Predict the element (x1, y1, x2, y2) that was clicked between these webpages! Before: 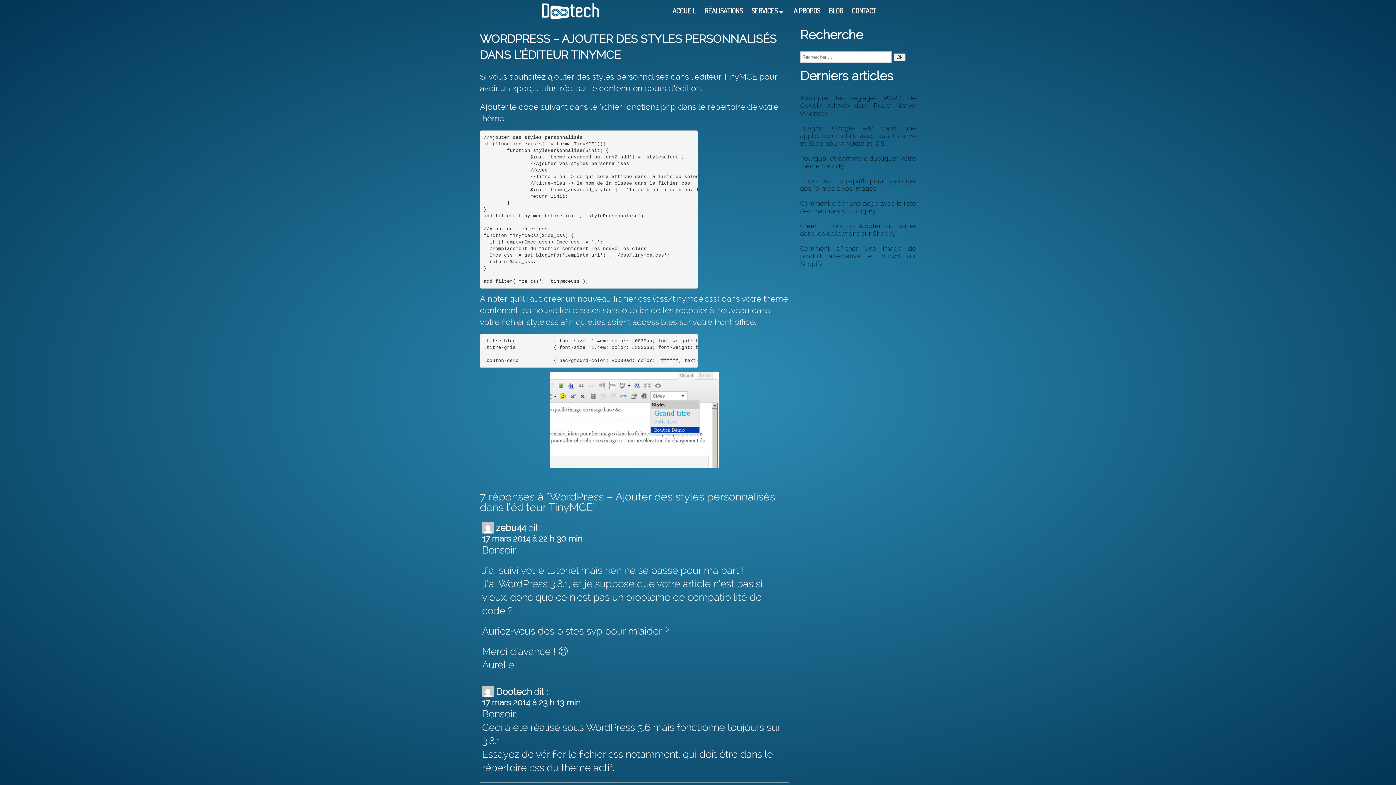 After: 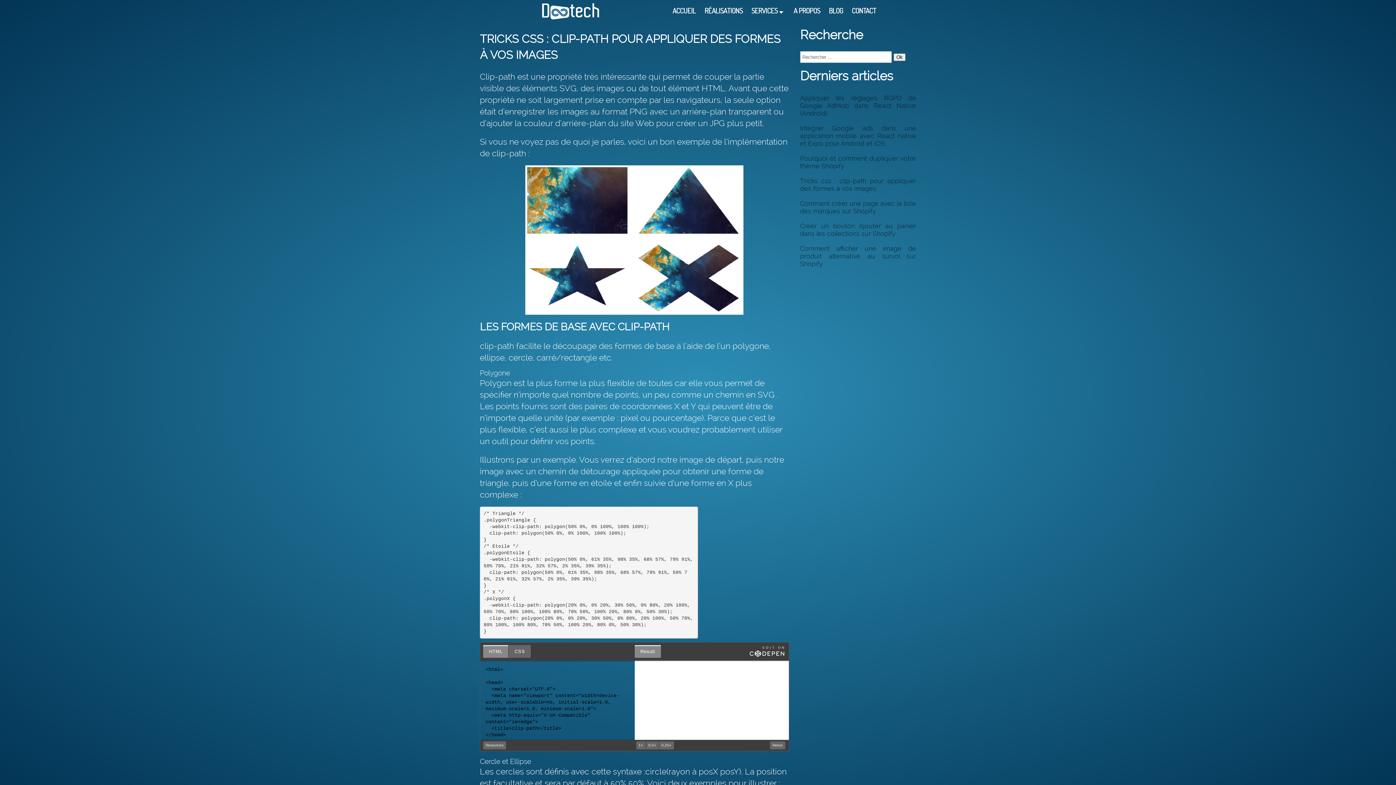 Action: bbox: (800, 177, 916, 192) label: Tricks css : clip-path pour appliquer des formes à vos images